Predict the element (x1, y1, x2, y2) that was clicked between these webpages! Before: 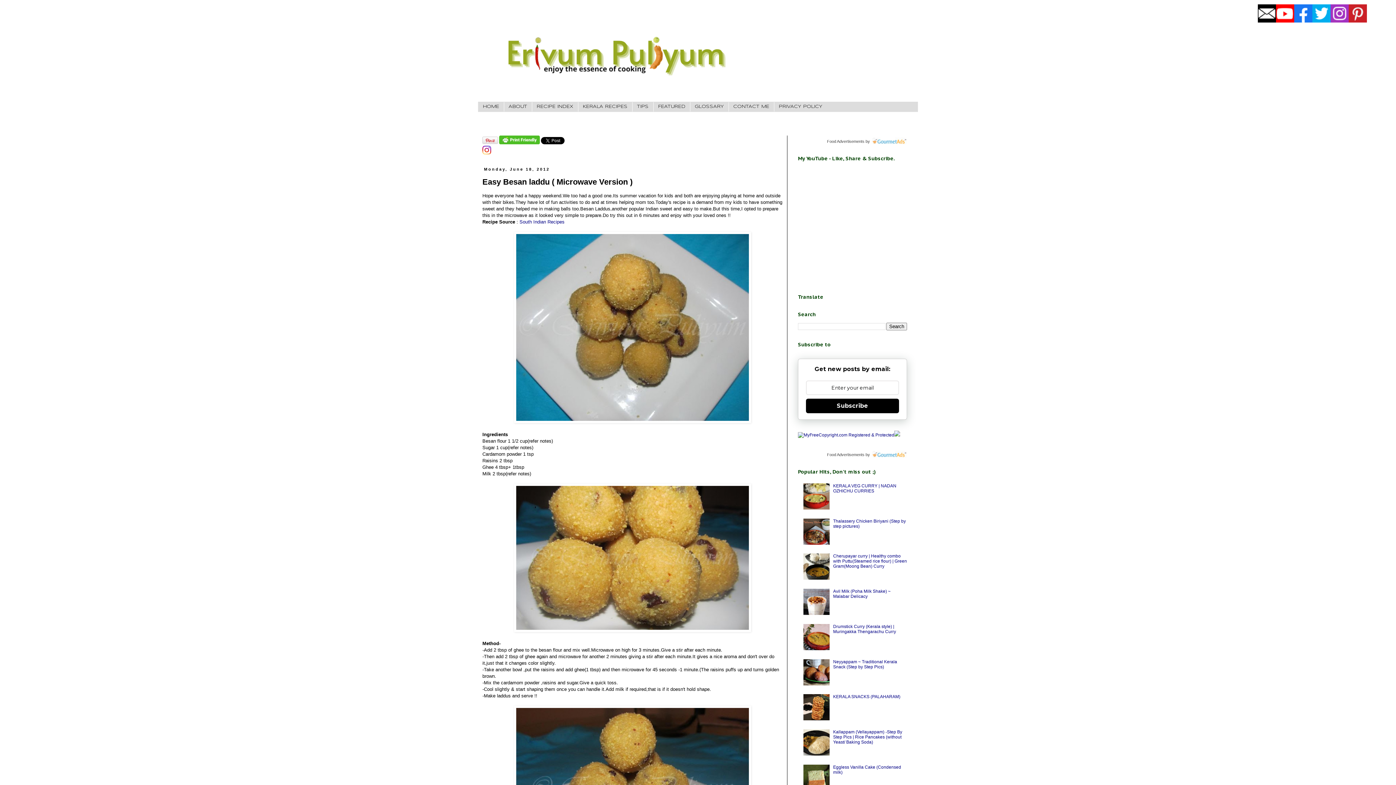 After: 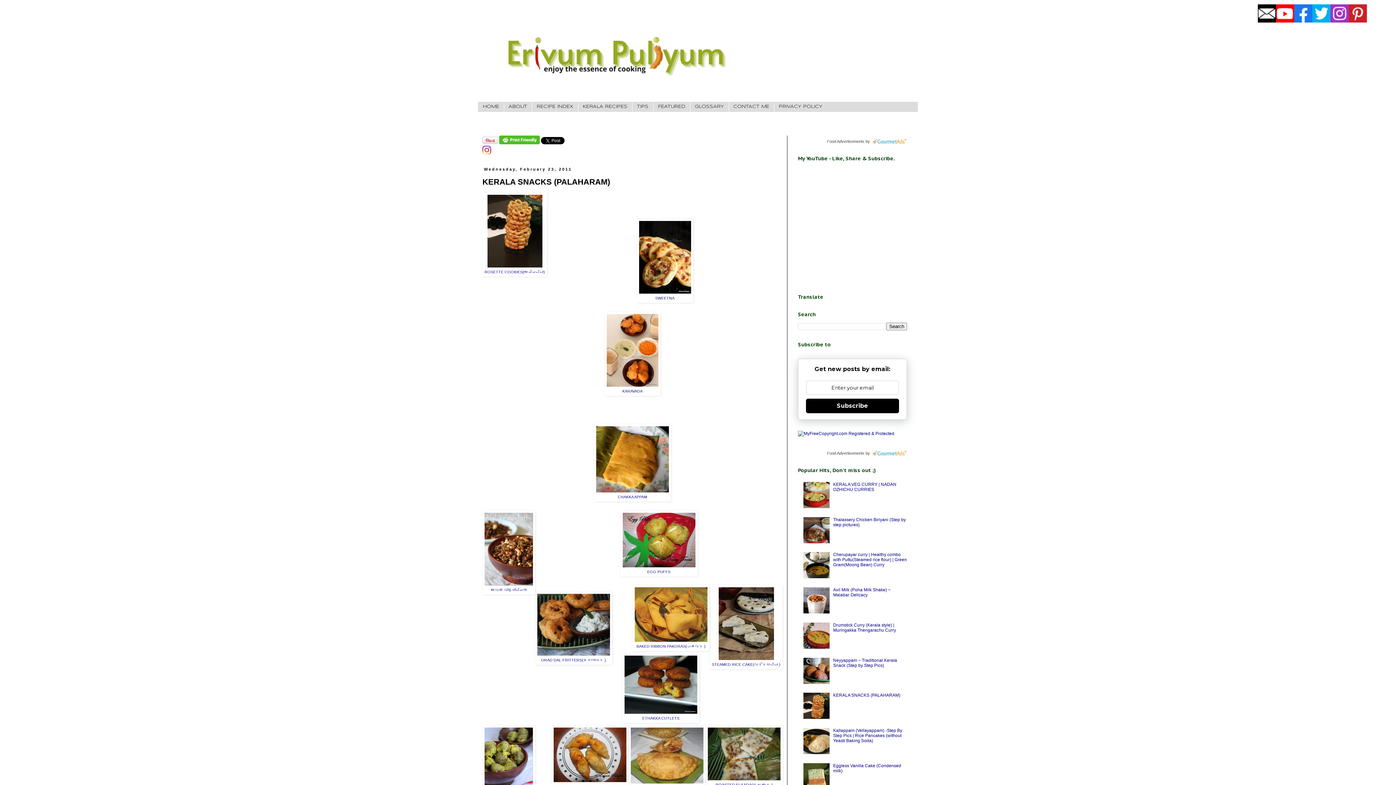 Action: label: KERALA SNACKS (PALAHARAM) bbox: (833, 694, 900, 699)